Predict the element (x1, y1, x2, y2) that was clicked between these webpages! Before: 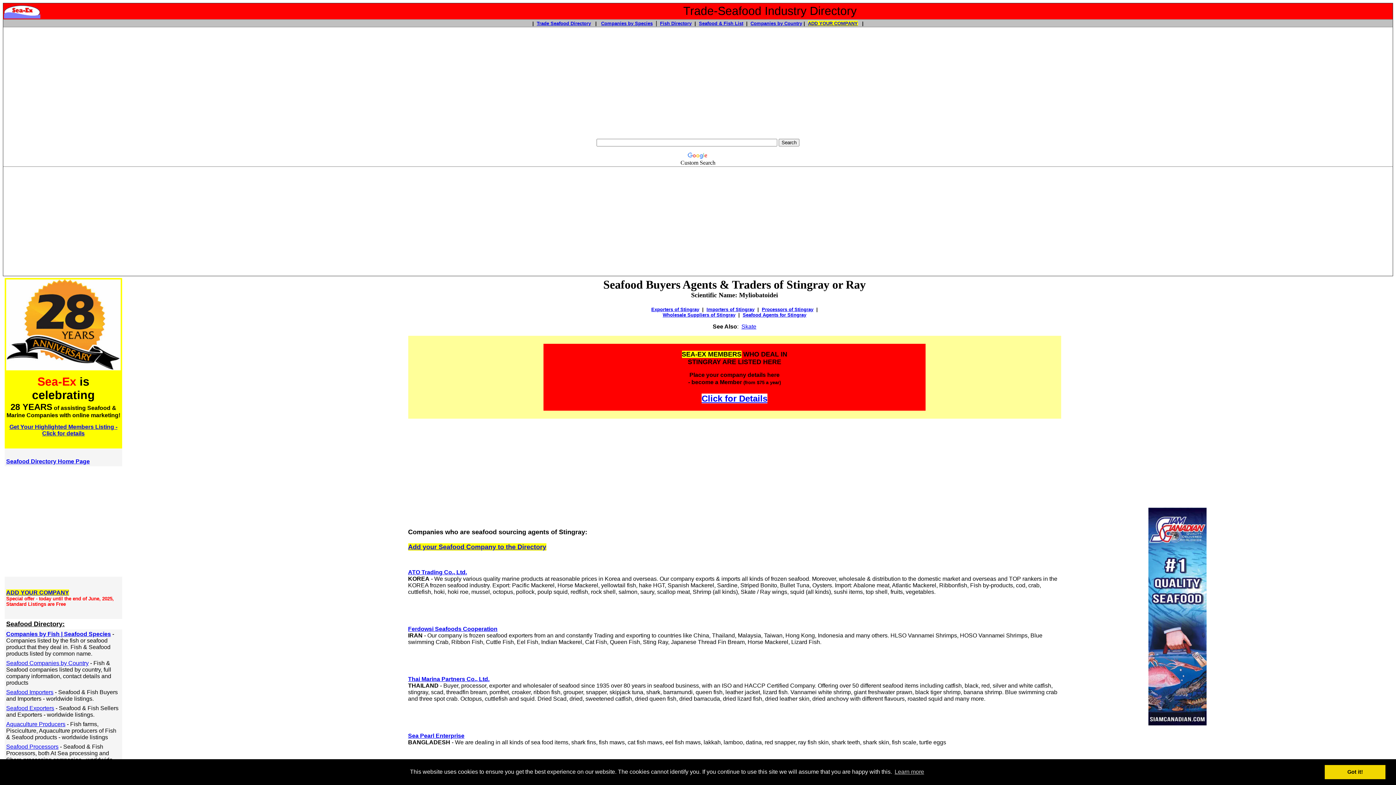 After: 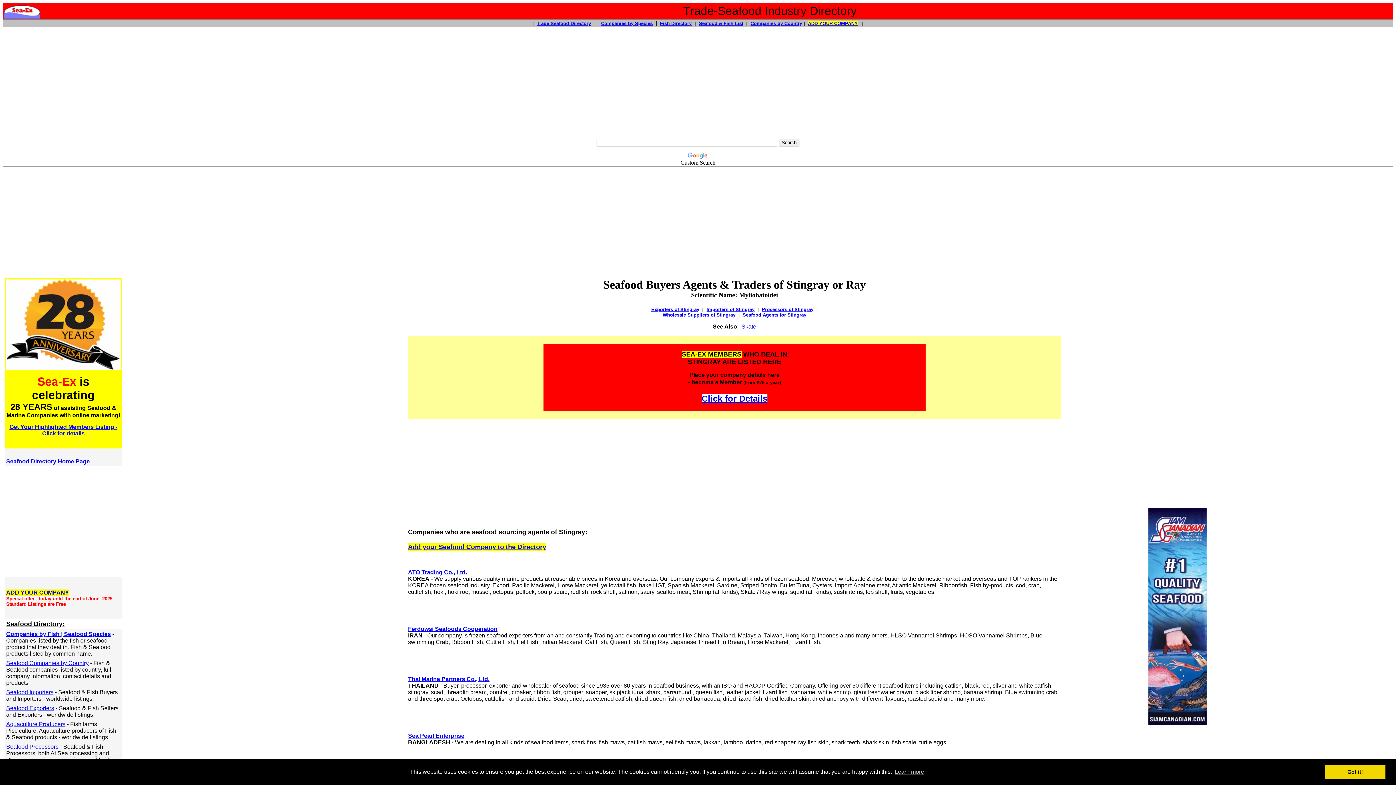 Action: label: Ferdowsi Seafoods Cooperation bbox: (408, 626, 497, 632)